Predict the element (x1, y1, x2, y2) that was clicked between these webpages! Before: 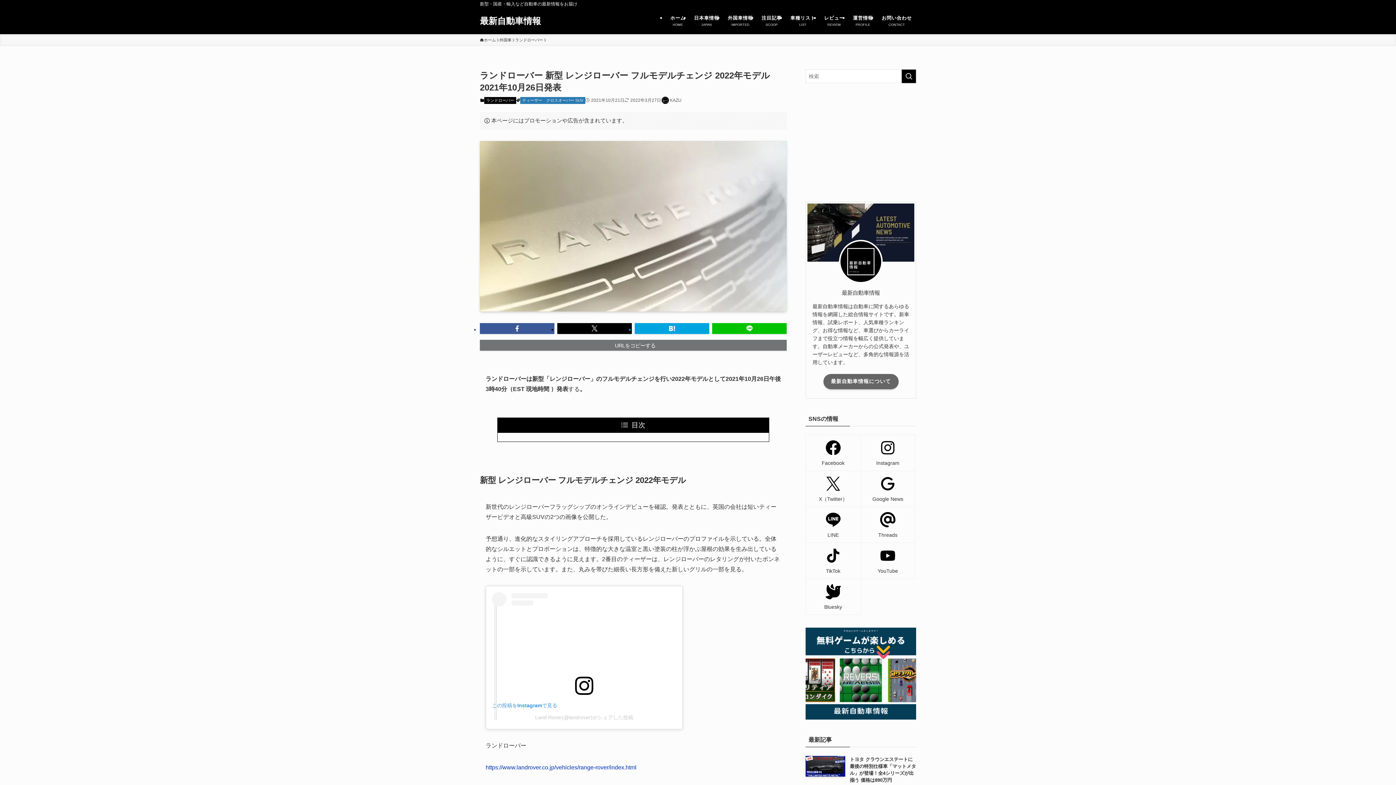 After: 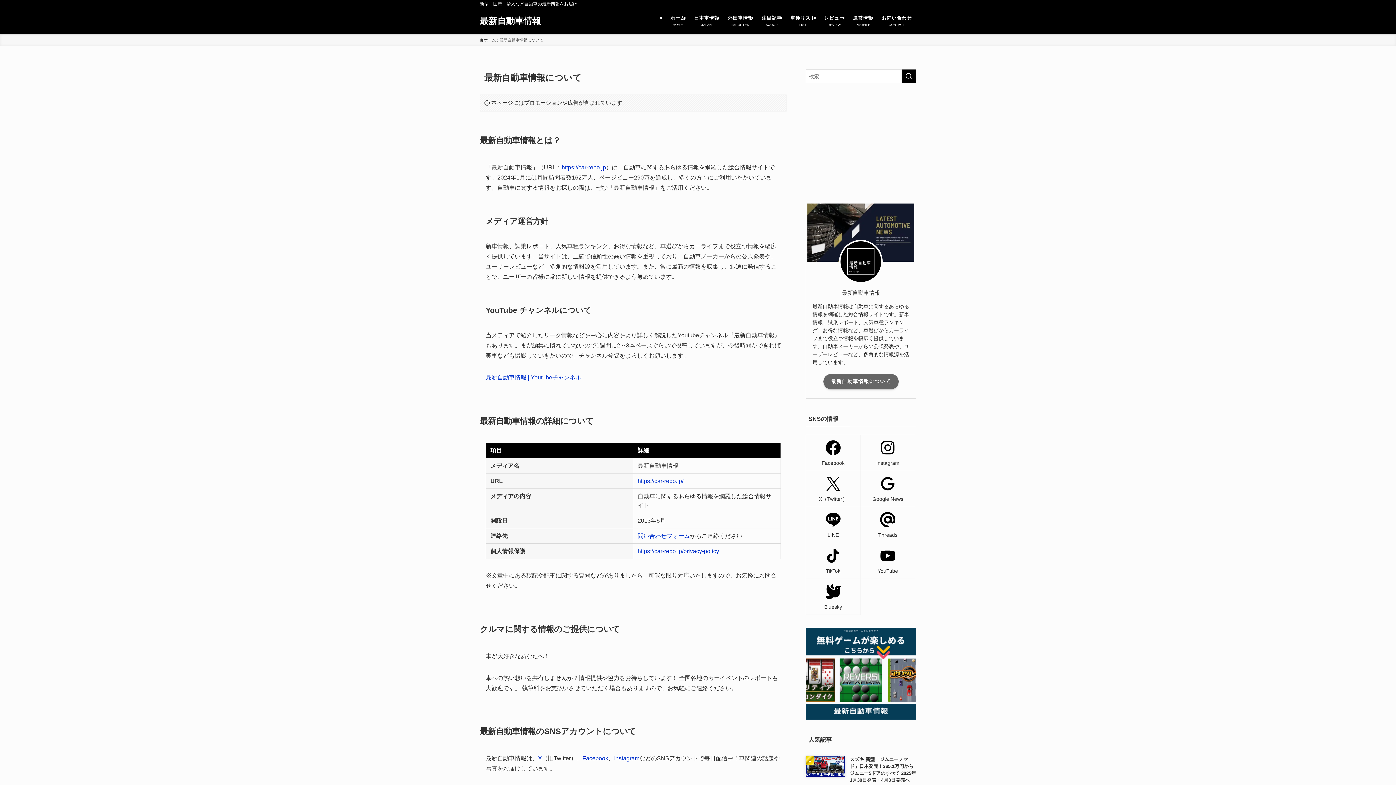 Action: bbox: (848, 8, 877, 34) label: 運営情報
PROFILE